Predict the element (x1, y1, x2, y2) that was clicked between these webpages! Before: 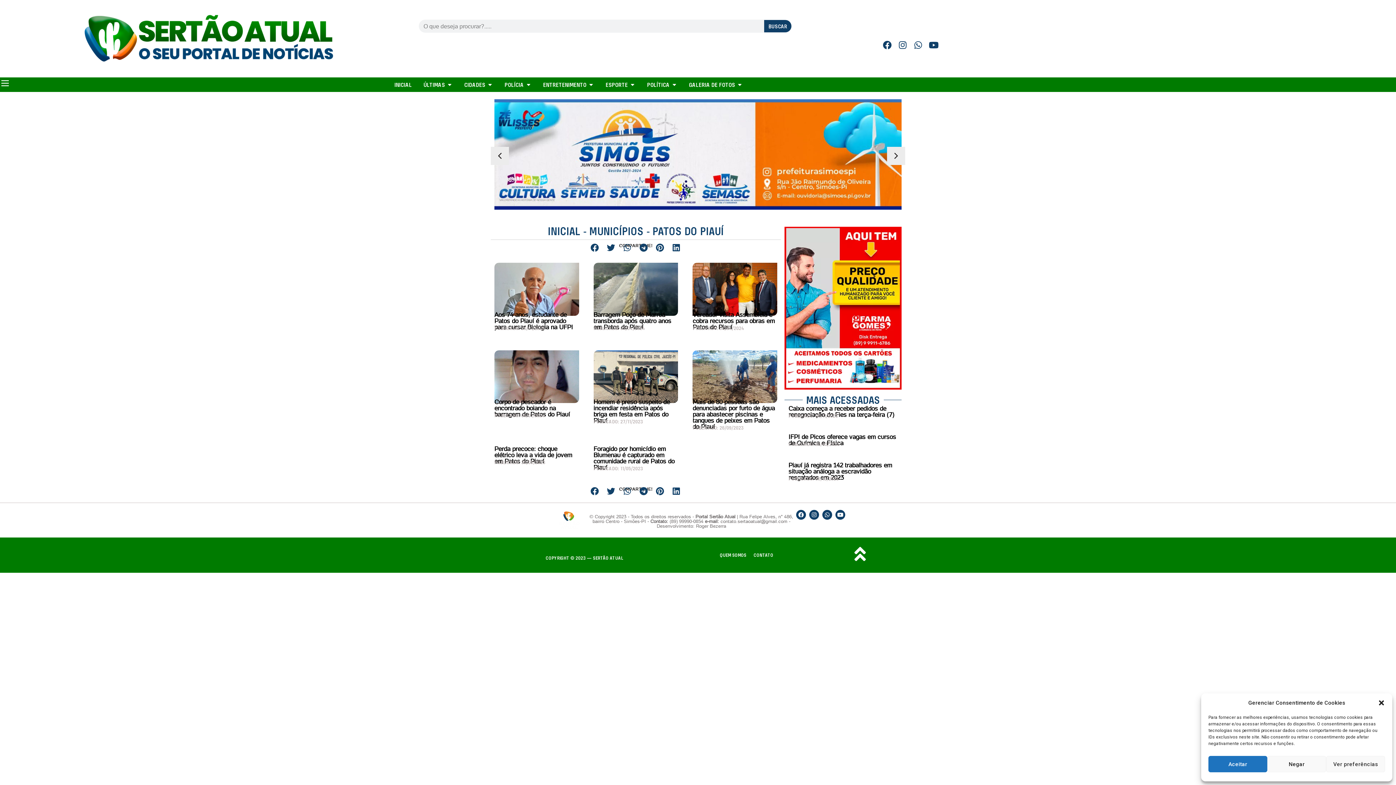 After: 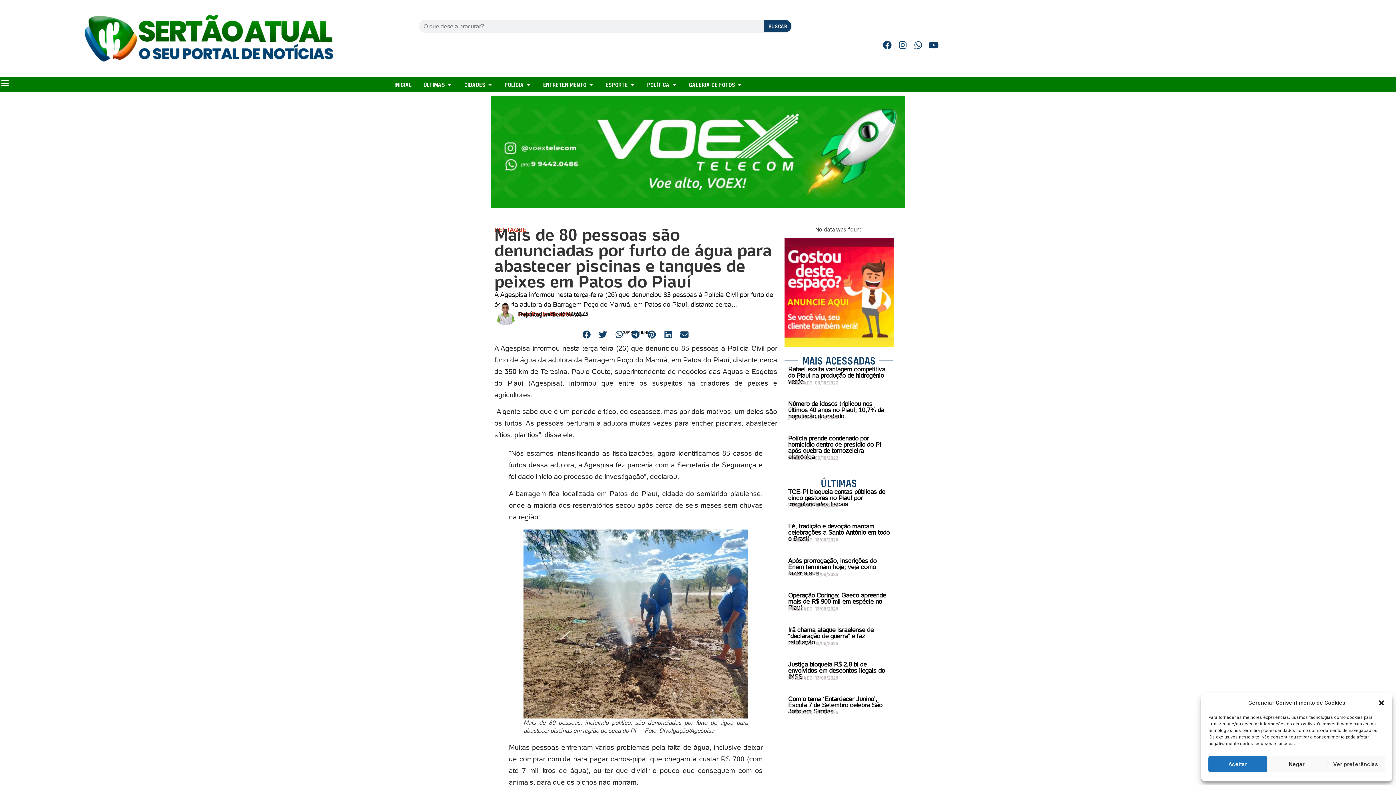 Action: label: Mais de 80 pessoas são denunciadas por furto de água para abastecer piscinas e tanques de peixes em Patos do Piauí bbox: (692, 398, 775, 431)